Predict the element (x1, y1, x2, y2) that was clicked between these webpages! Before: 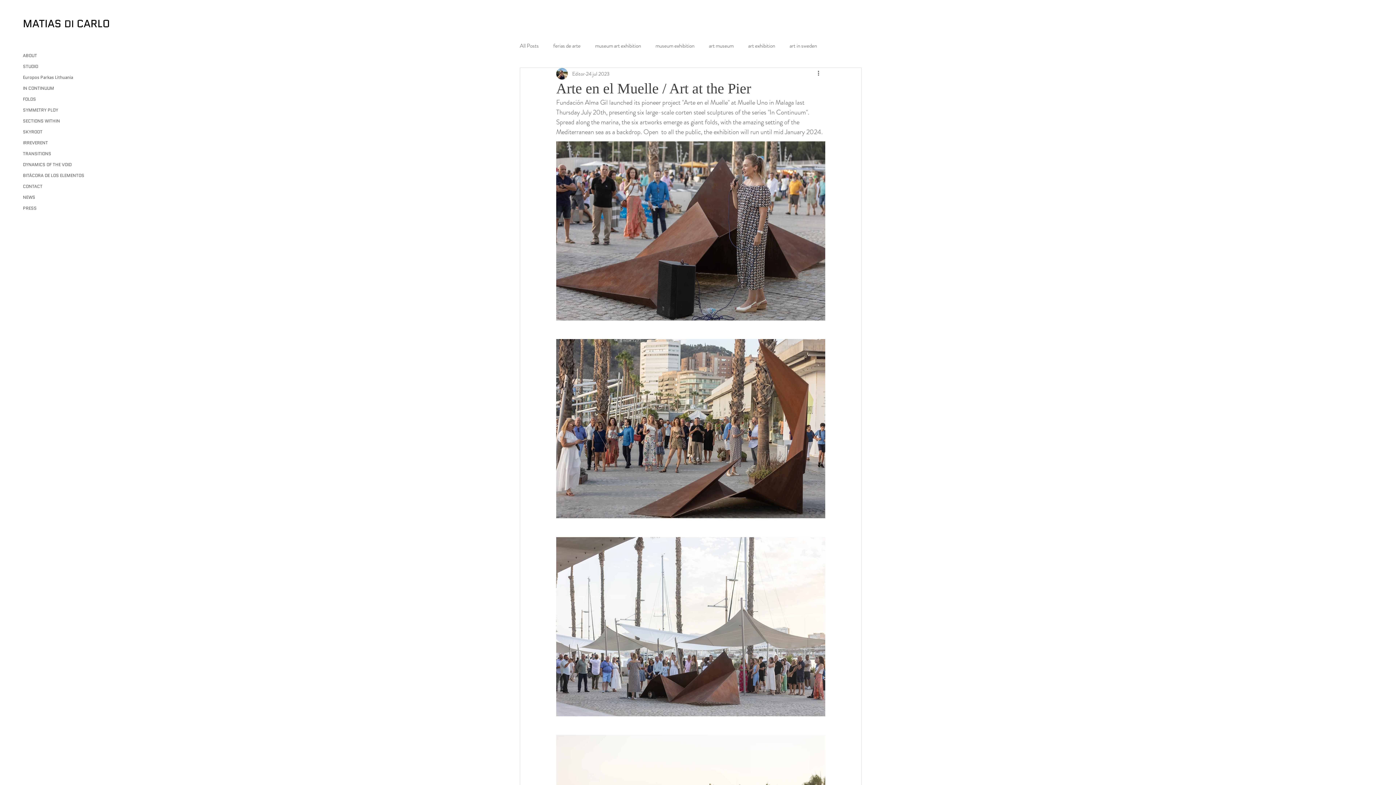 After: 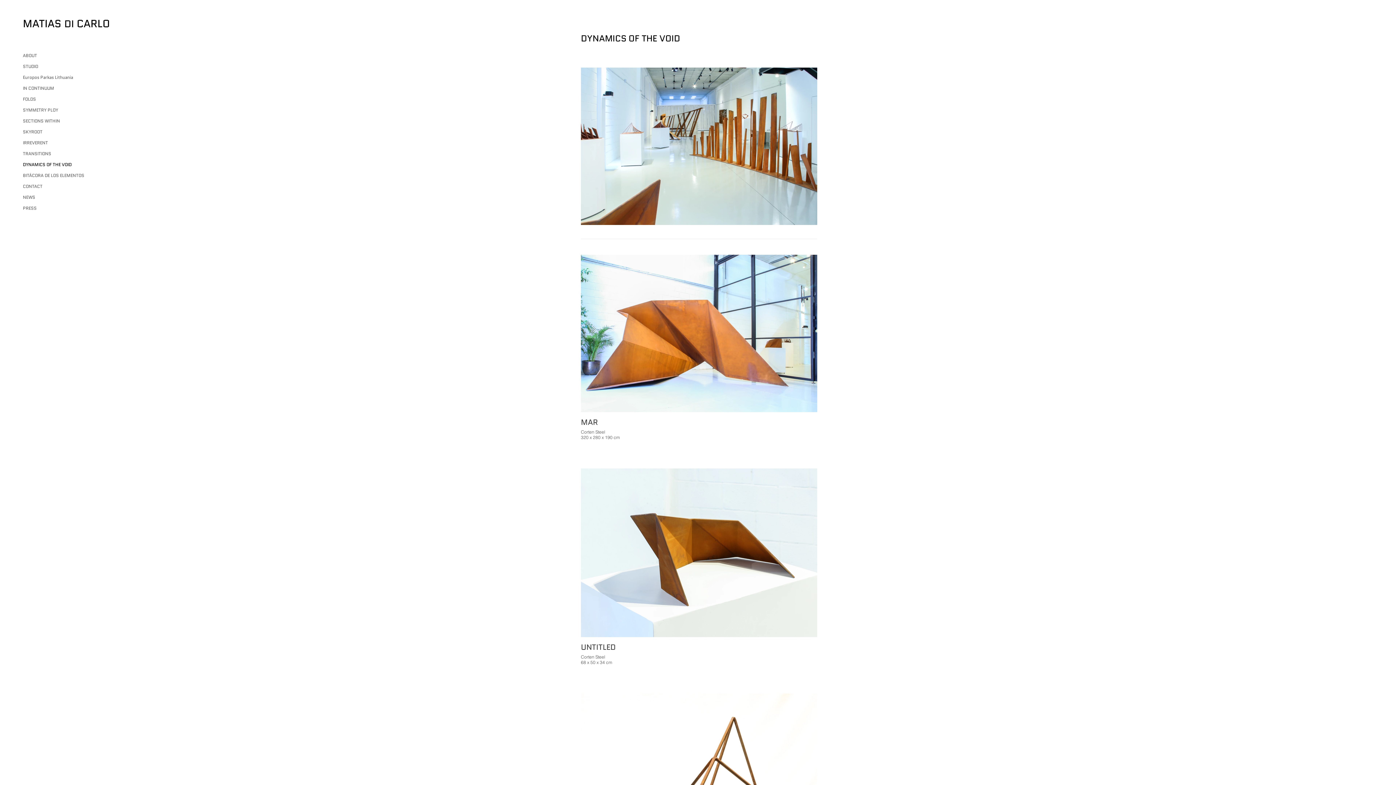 Action: bbox: (22, 159, 99, 170) label: DYNAMICS OF THE VOID